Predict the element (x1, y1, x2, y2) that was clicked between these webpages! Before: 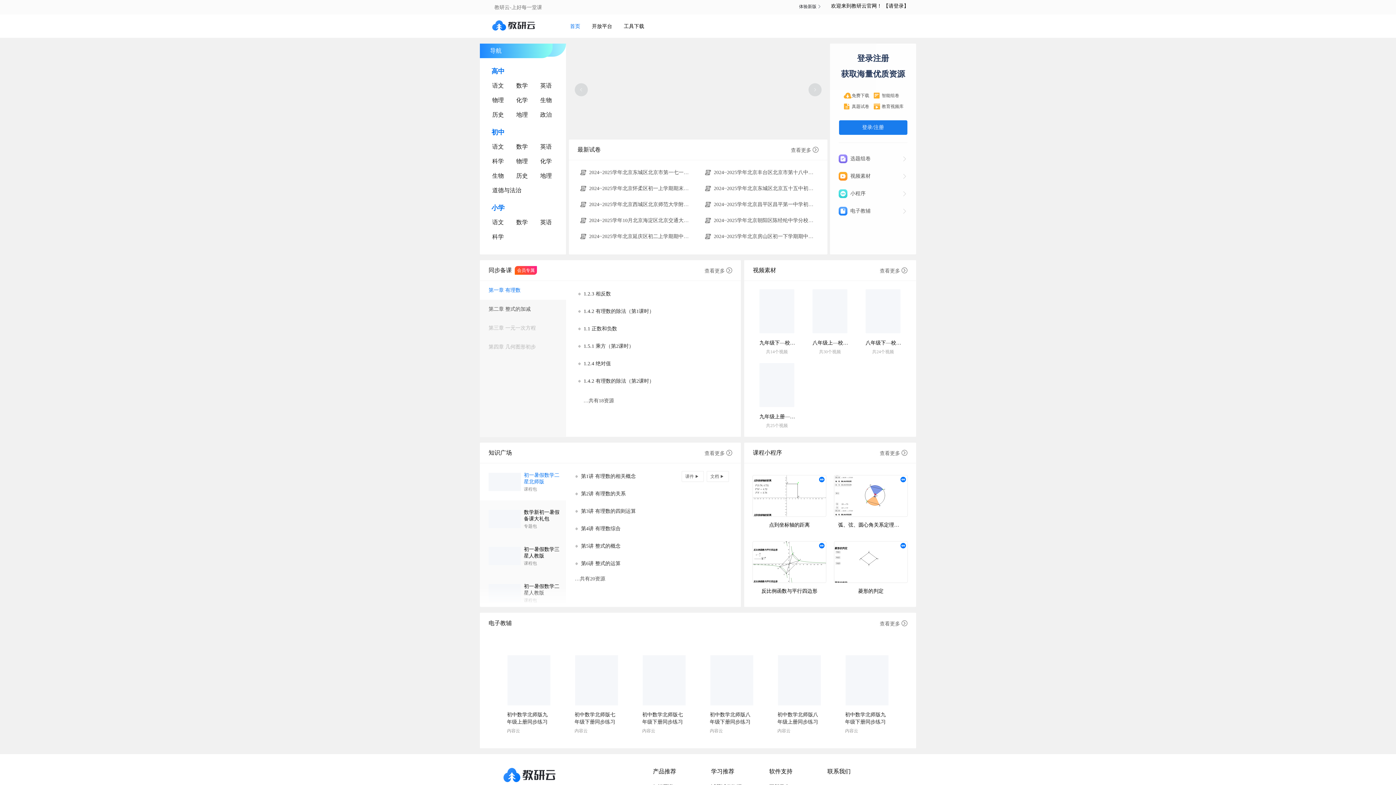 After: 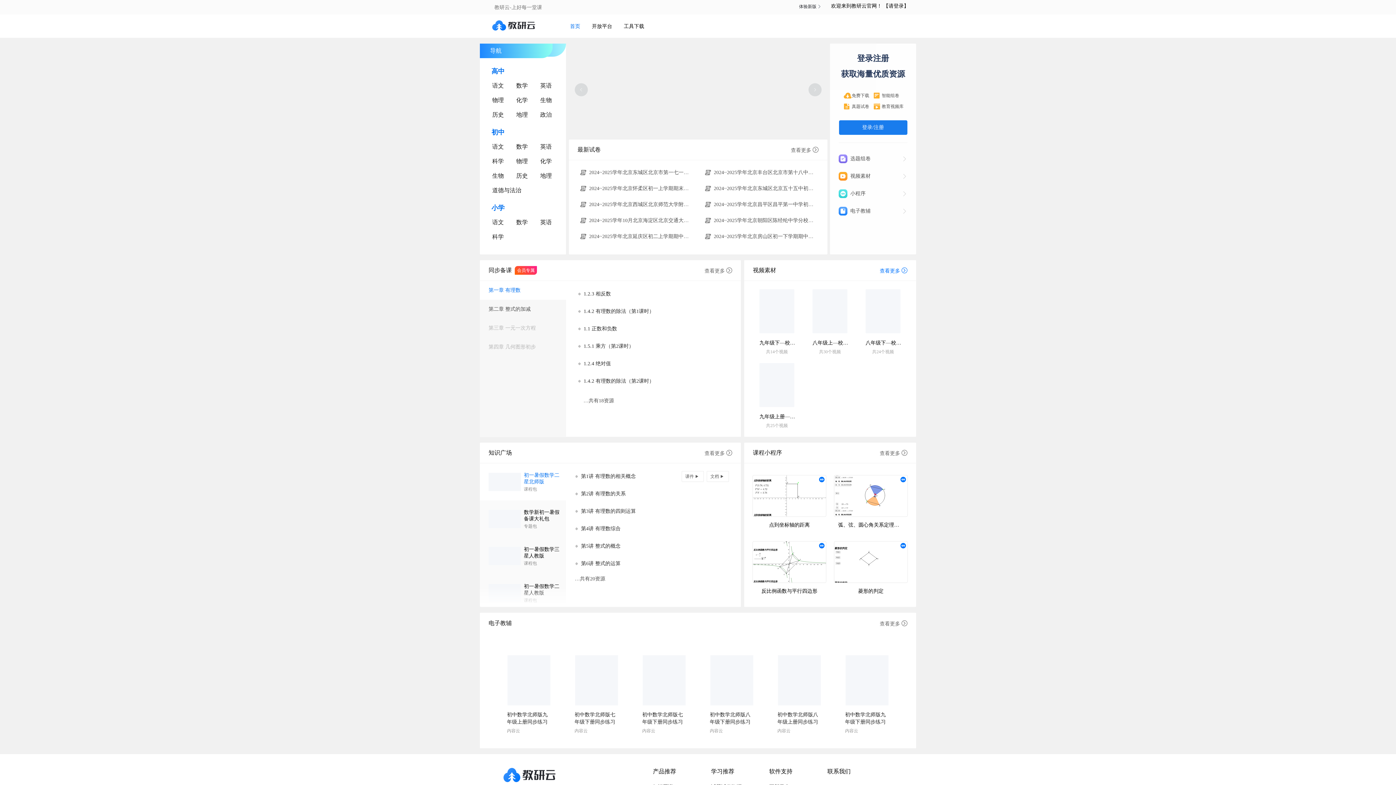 Action: label: 查看更多  bbox: (880, 266, 907, 274)